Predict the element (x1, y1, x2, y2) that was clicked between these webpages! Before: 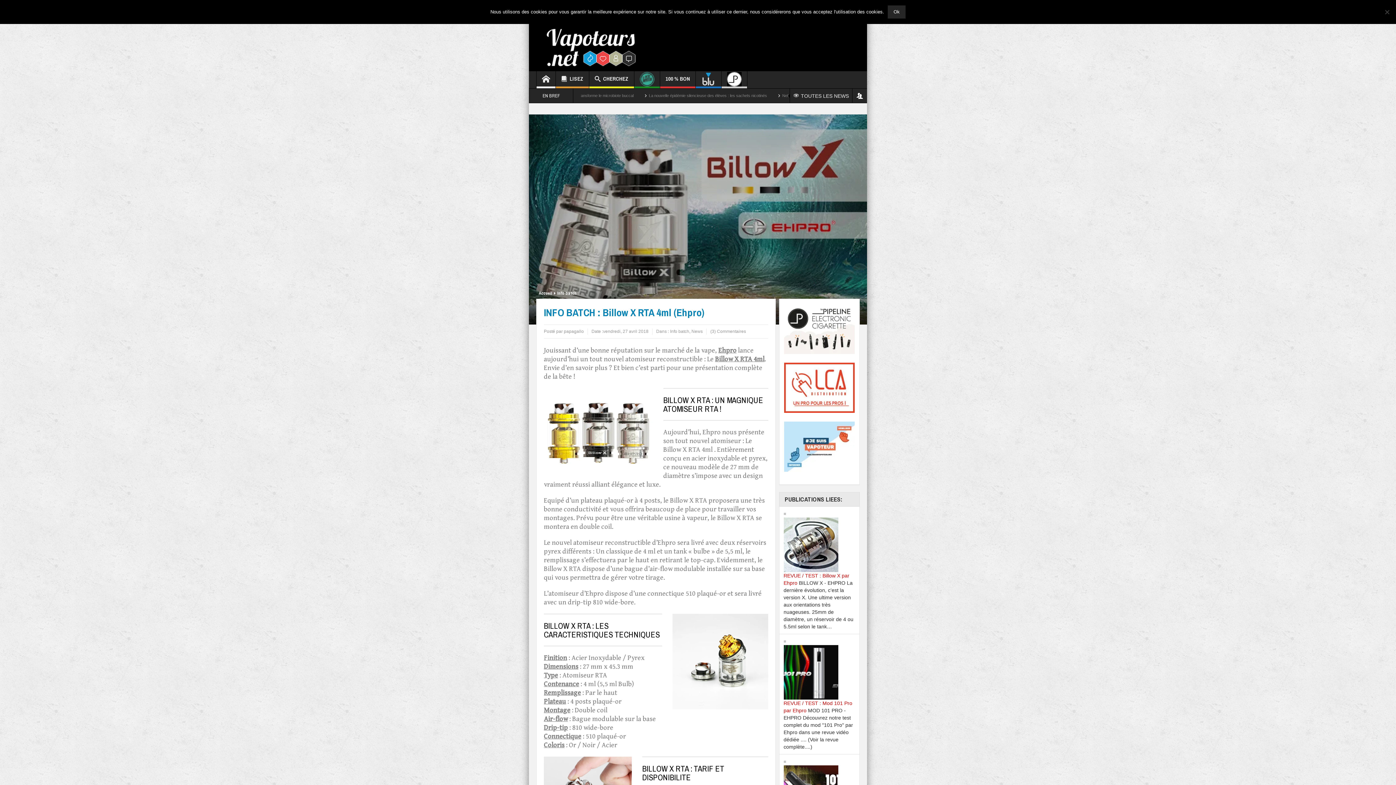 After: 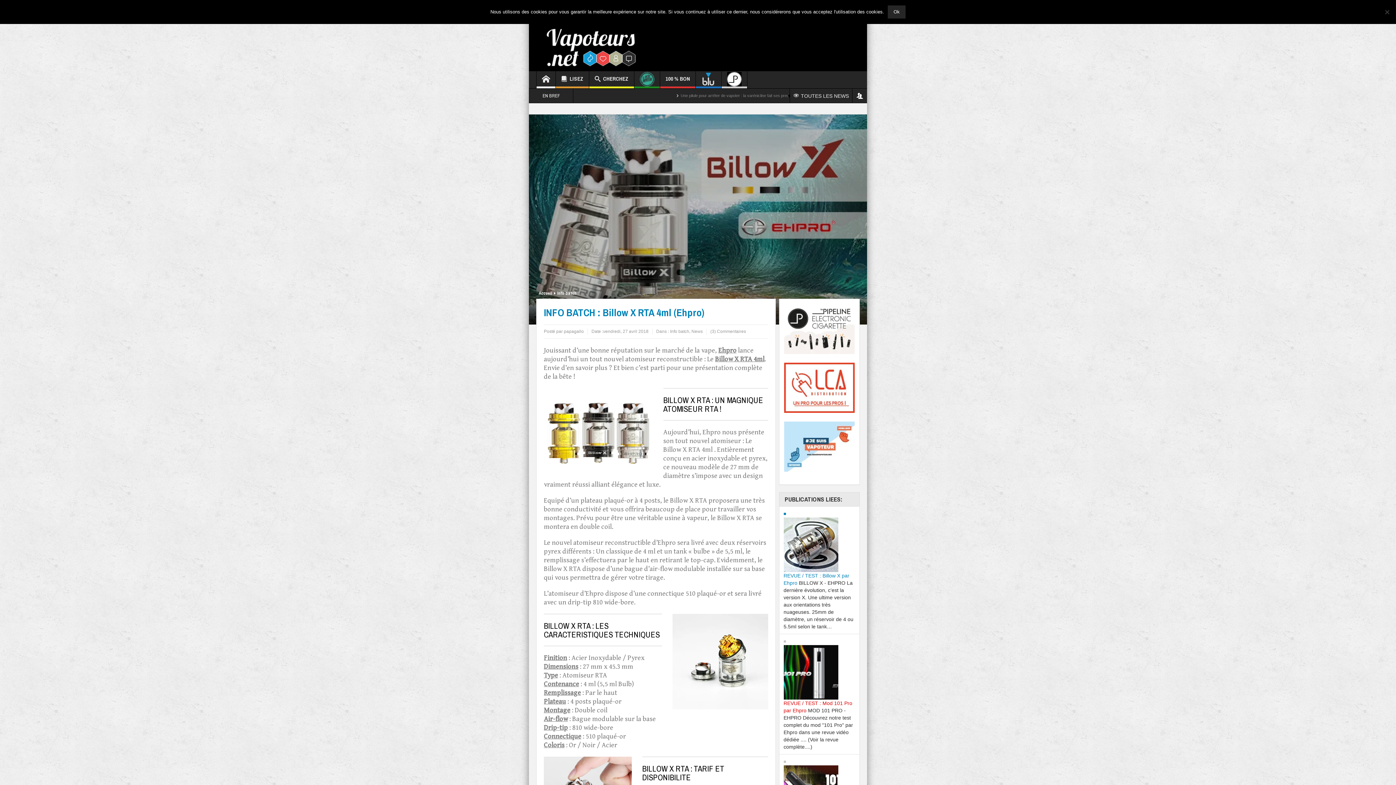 Action: label: REVUE / TEST : Billow X par Ehpro bbox: (783, 511, 855, 586)